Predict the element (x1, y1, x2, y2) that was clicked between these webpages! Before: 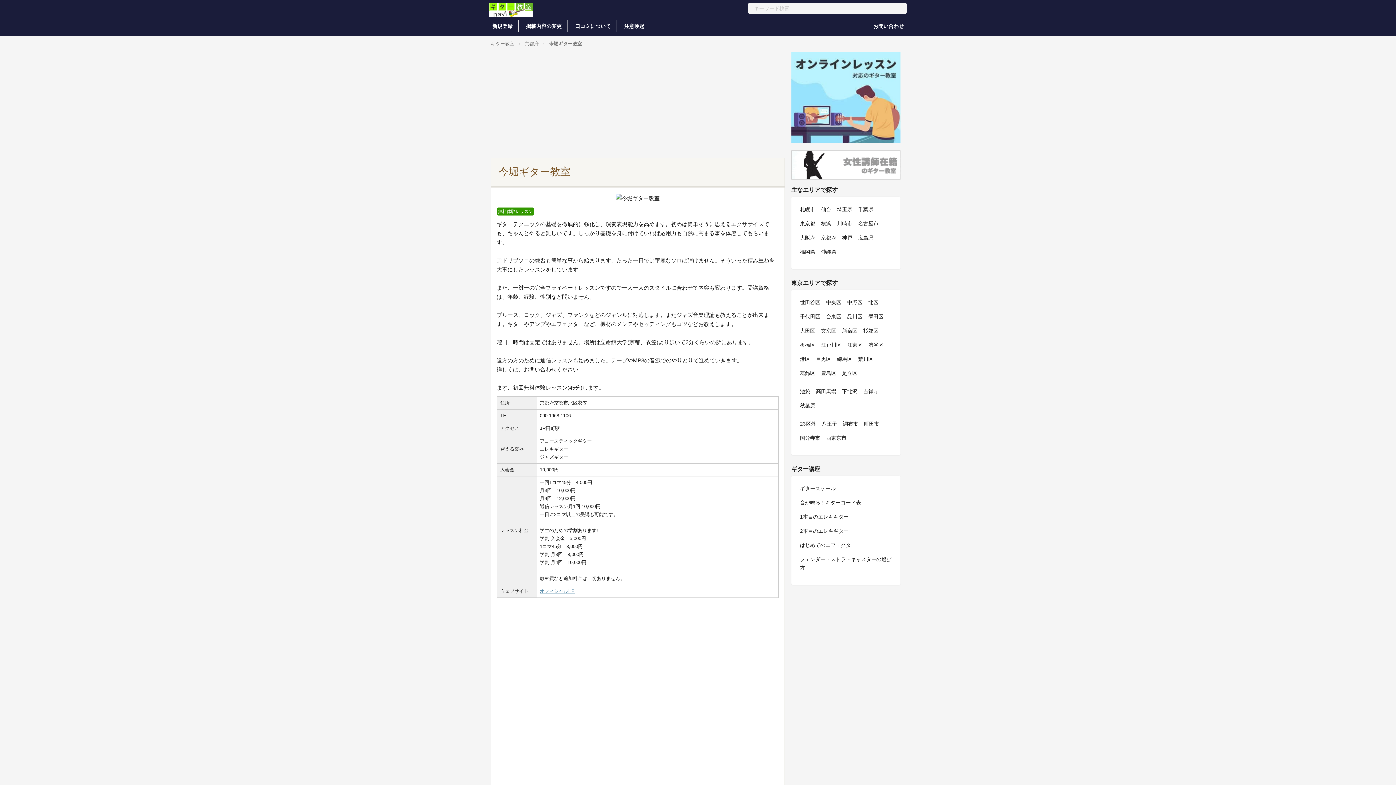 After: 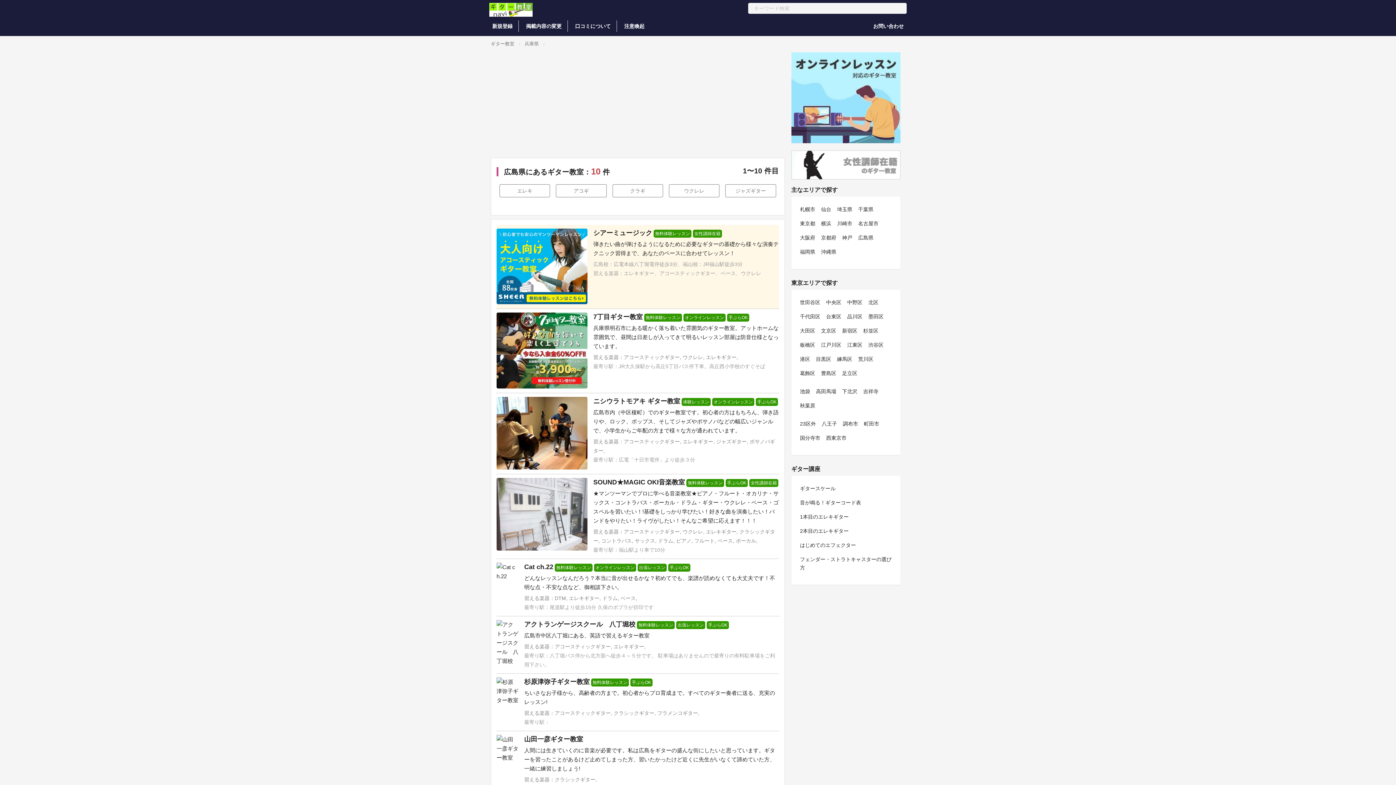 Action: bbox: (858, 234, 873, 240) label: 広島県